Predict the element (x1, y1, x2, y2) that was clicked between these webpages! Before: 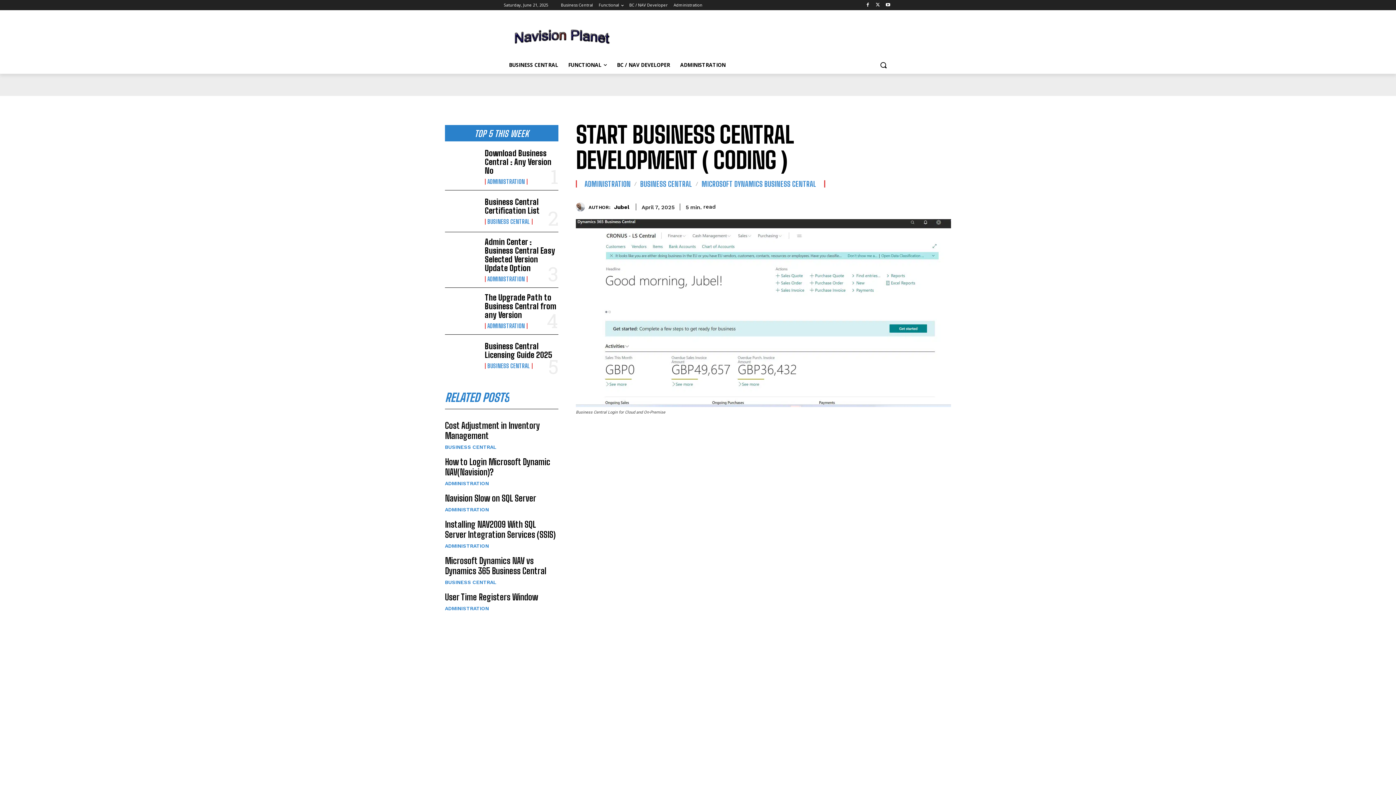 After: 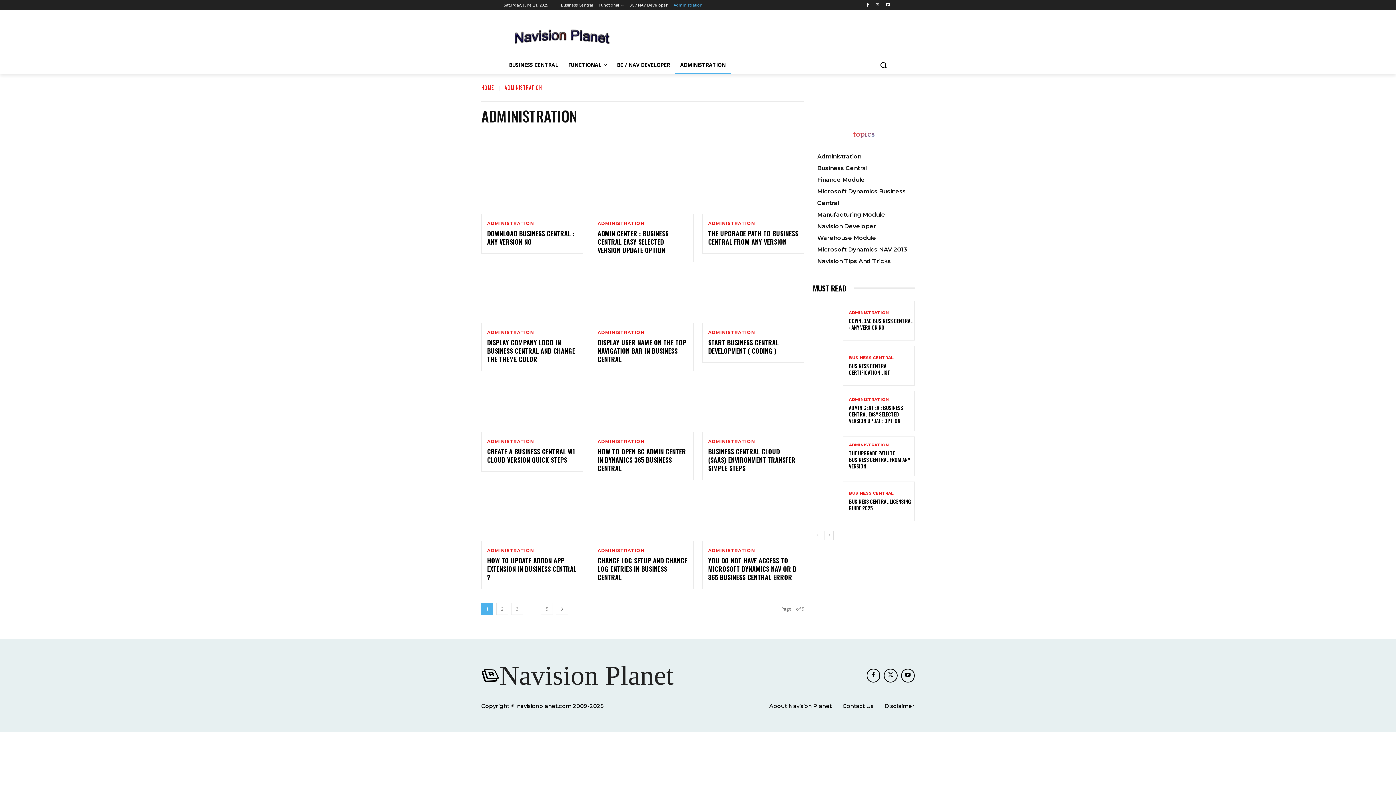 Action: bbox: (673, 0, 702, 10) label: Administration